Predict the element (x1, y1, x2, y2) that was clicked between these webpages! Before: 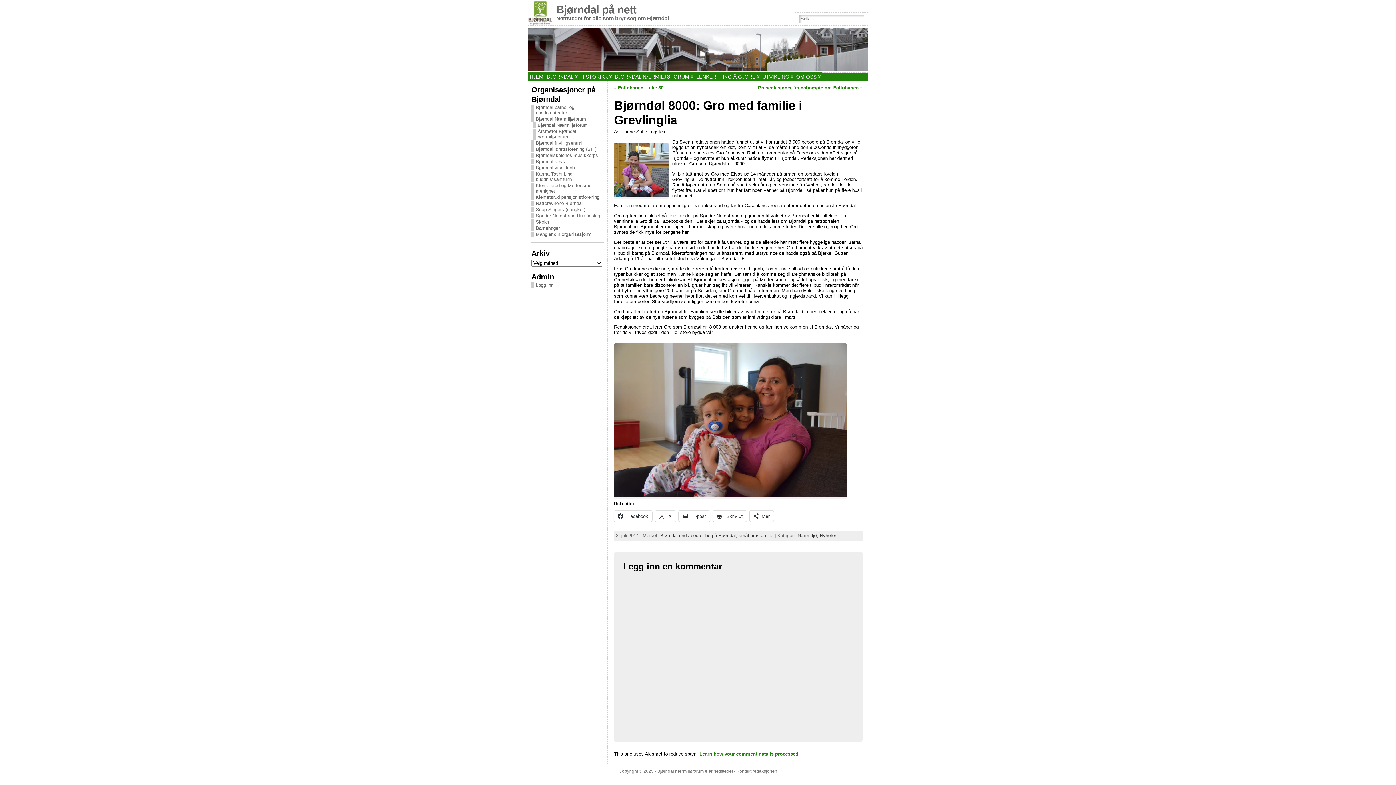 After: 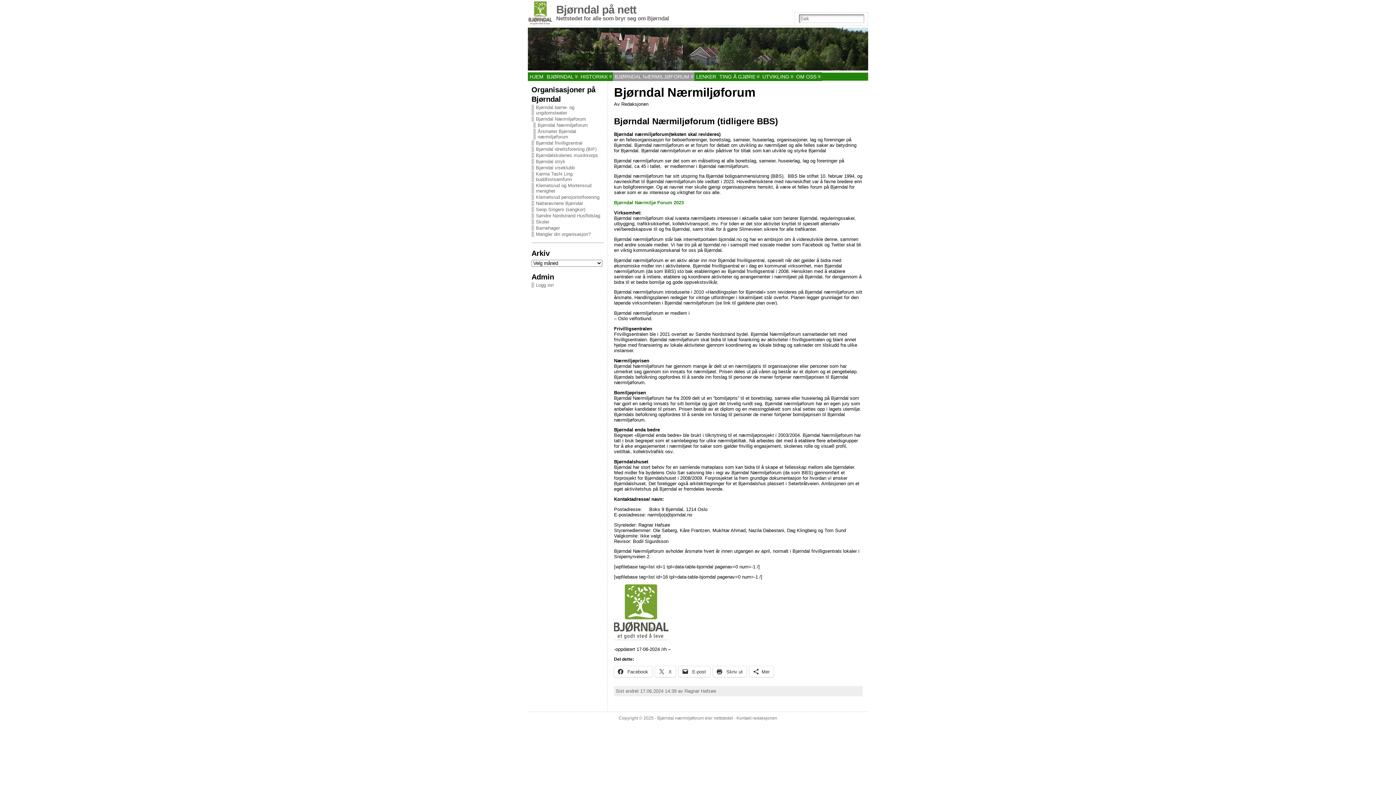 Action: label: Bjørndal Nærmiljøforum bbox: (533, 122, 604, 128)